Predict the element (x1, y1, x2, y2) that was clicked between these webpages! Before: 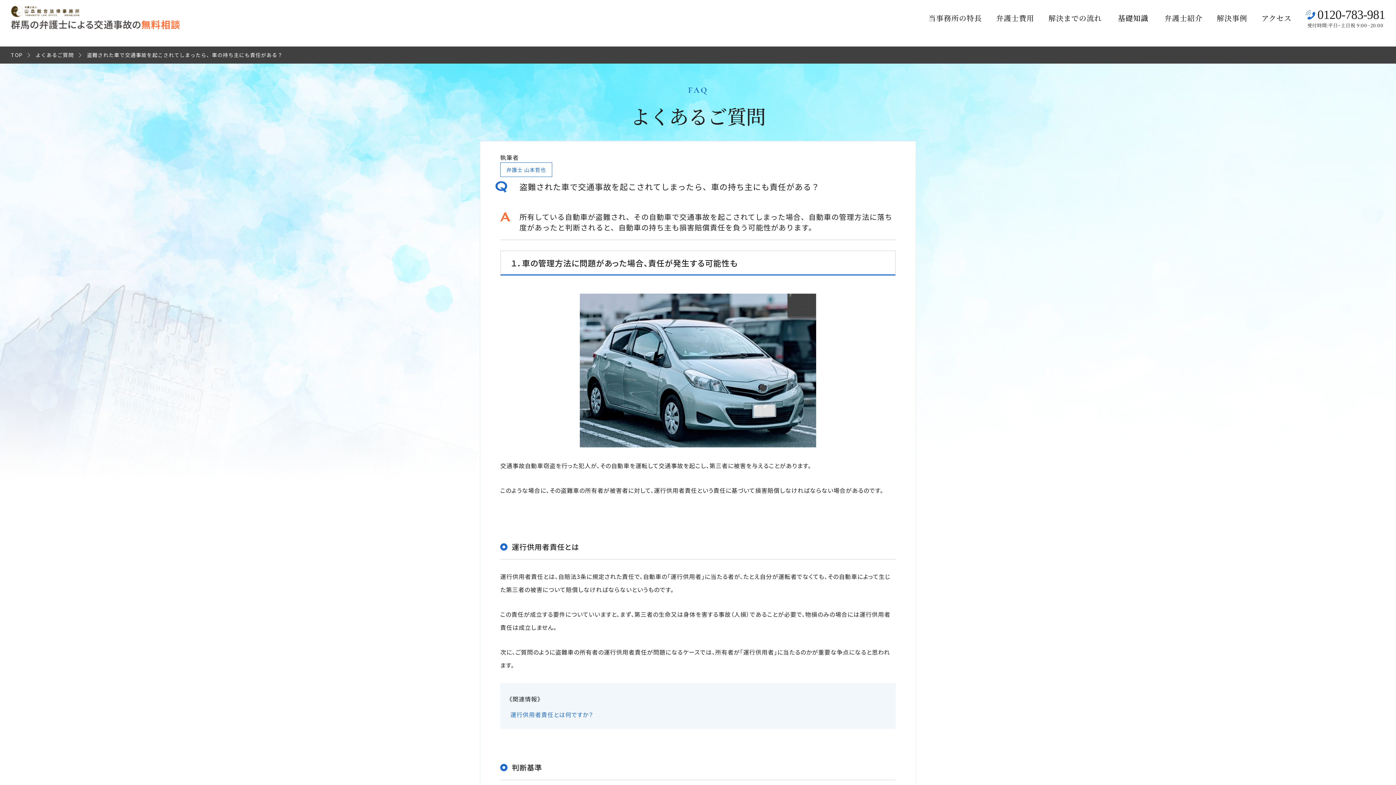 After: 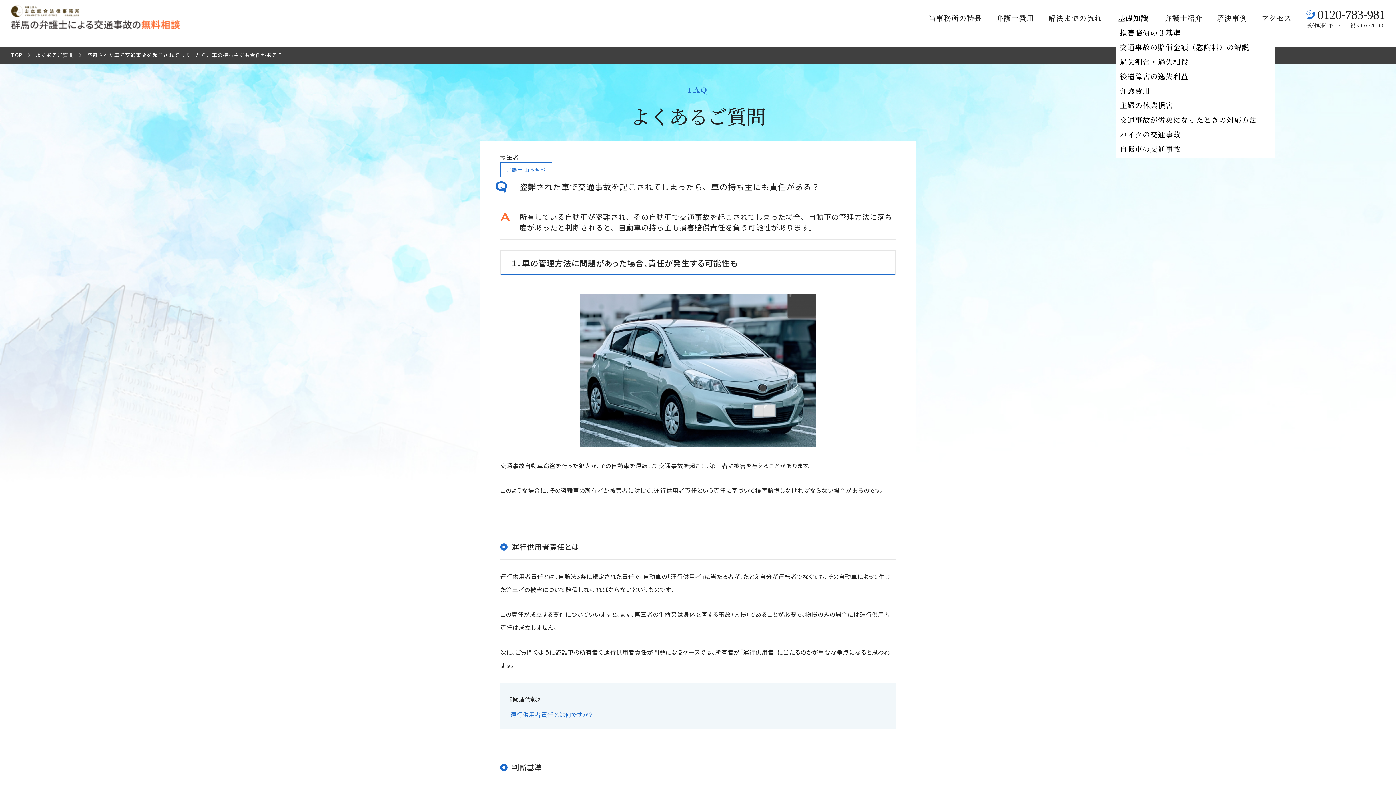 Action: bbox: (1118, 12, 1148, 23) label: 基礎知識